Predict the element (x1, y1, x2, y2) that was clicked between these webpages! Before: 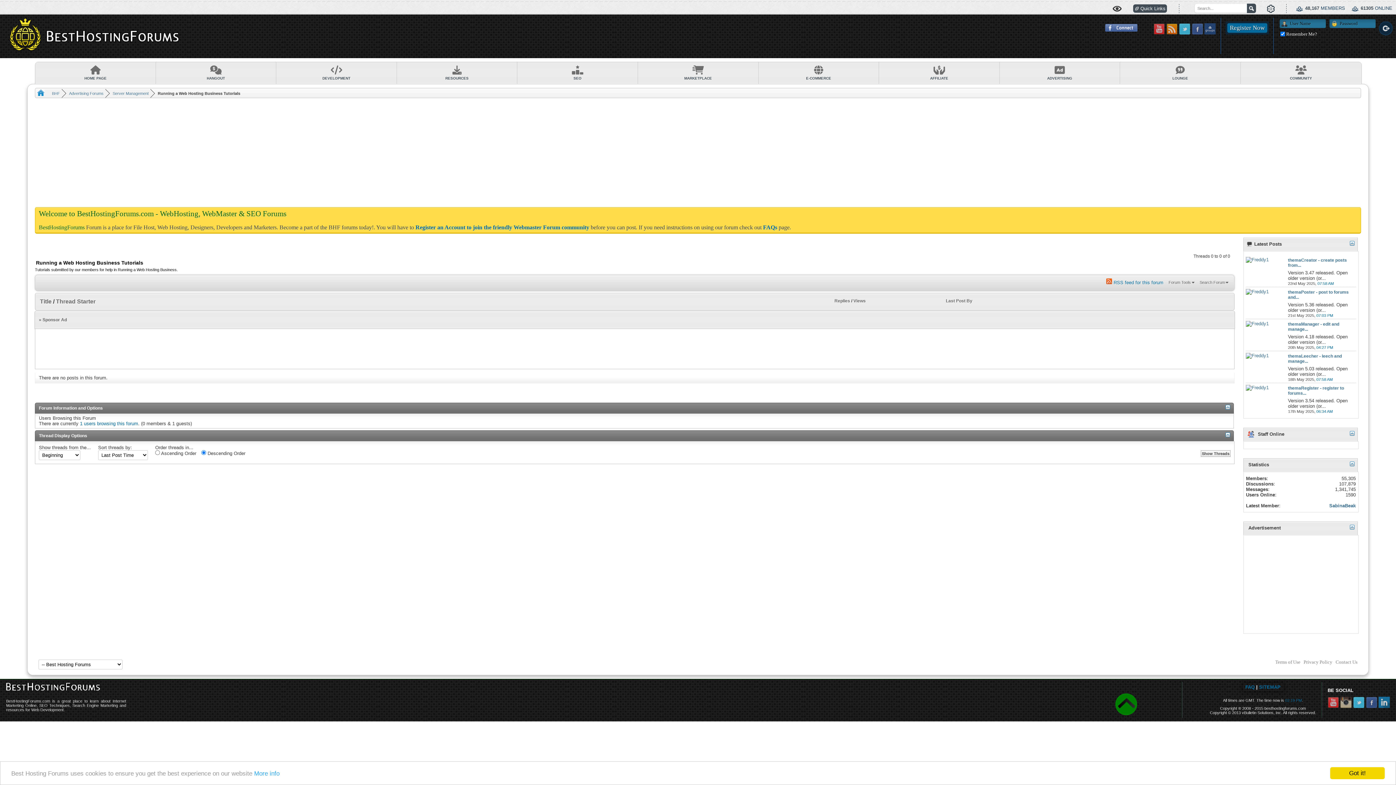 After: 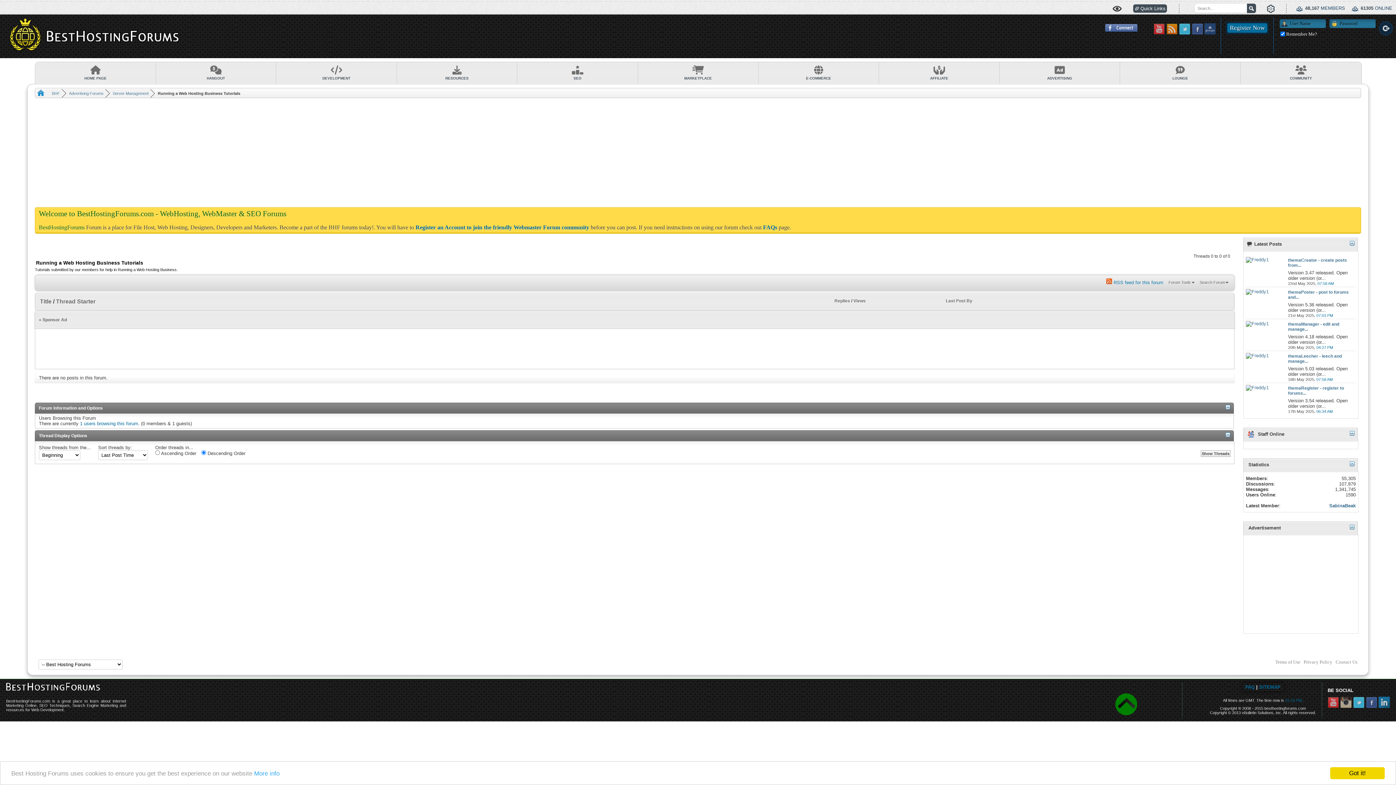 Action: bbox: (1105, 27, 1137, 32)